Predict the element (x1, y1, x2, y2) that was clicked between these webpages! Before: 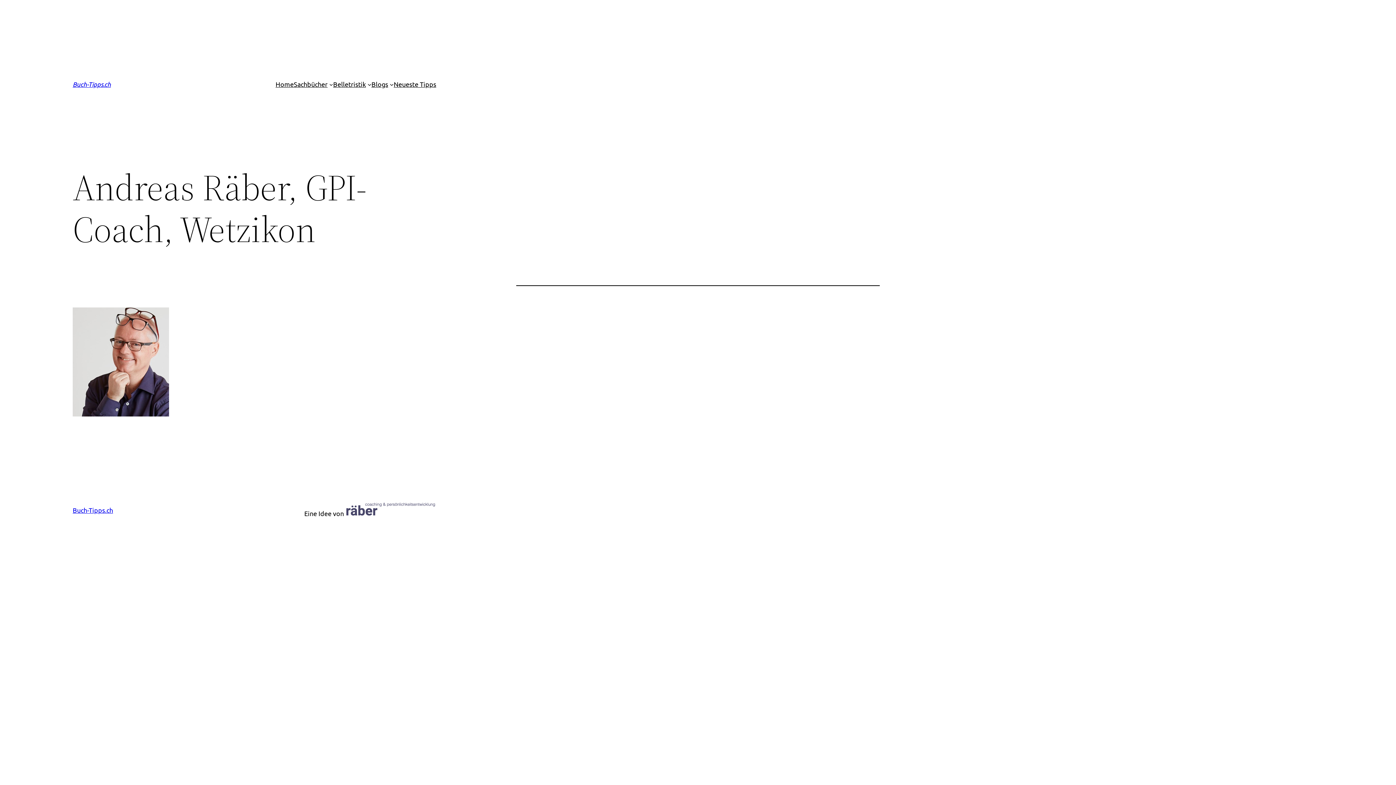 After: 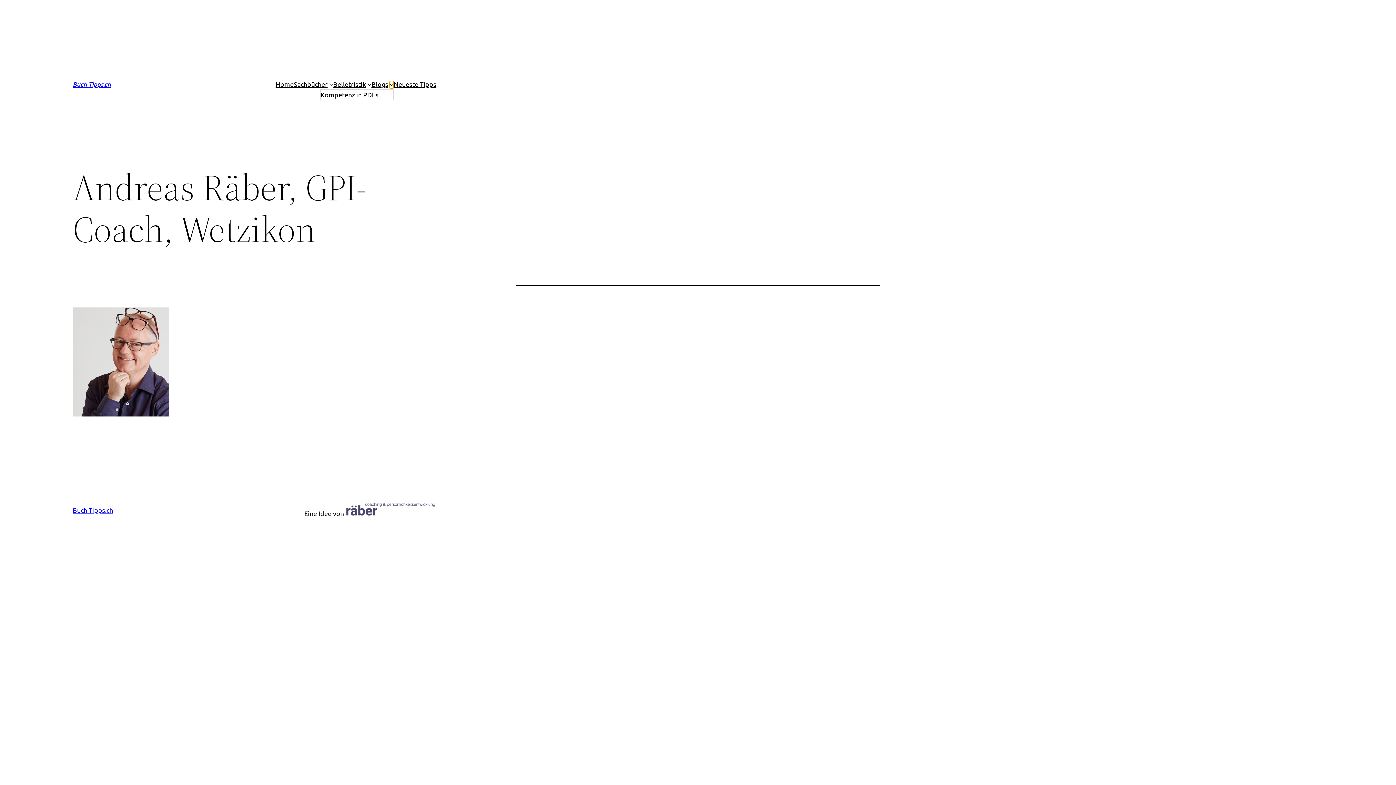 Action: label: Untermenü von Blogs bbox: (389, 82, 393, 86)